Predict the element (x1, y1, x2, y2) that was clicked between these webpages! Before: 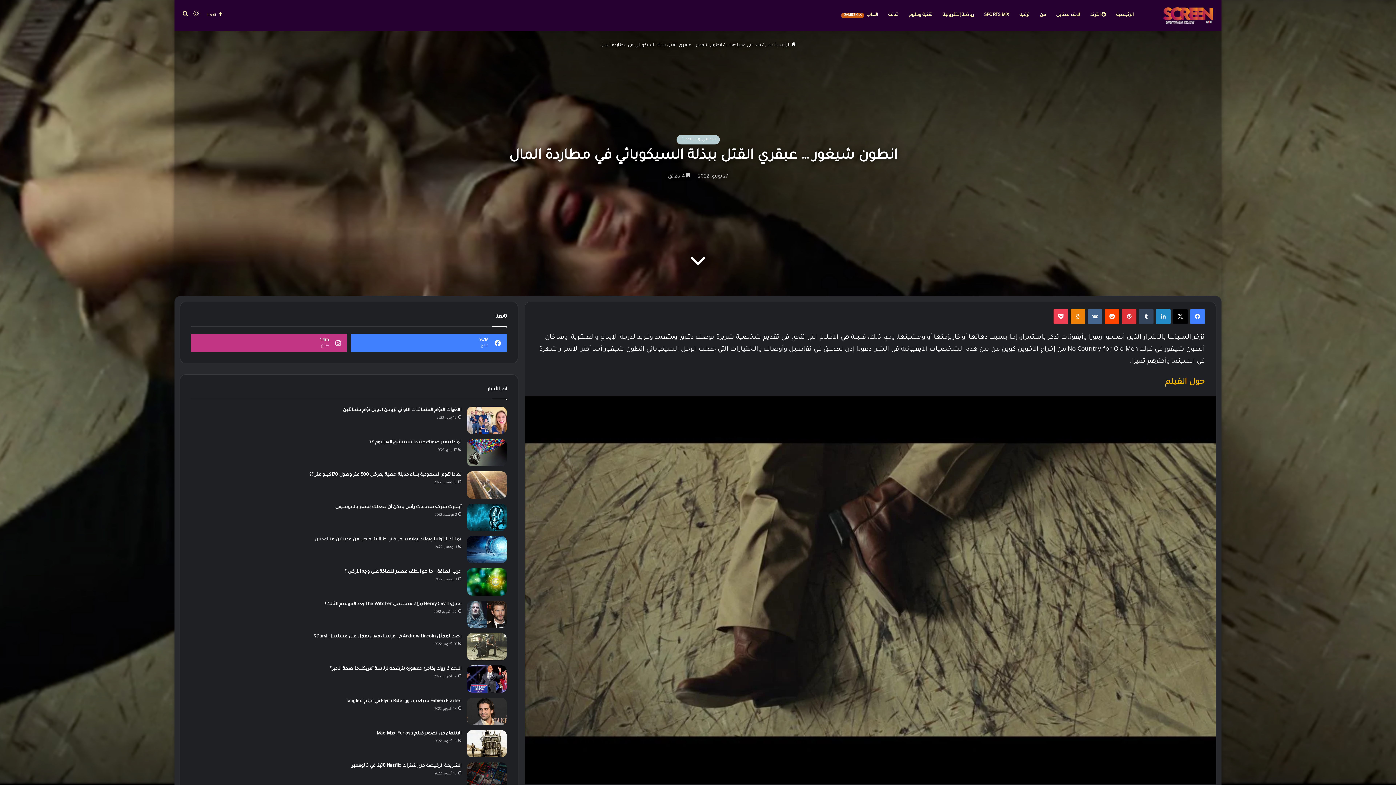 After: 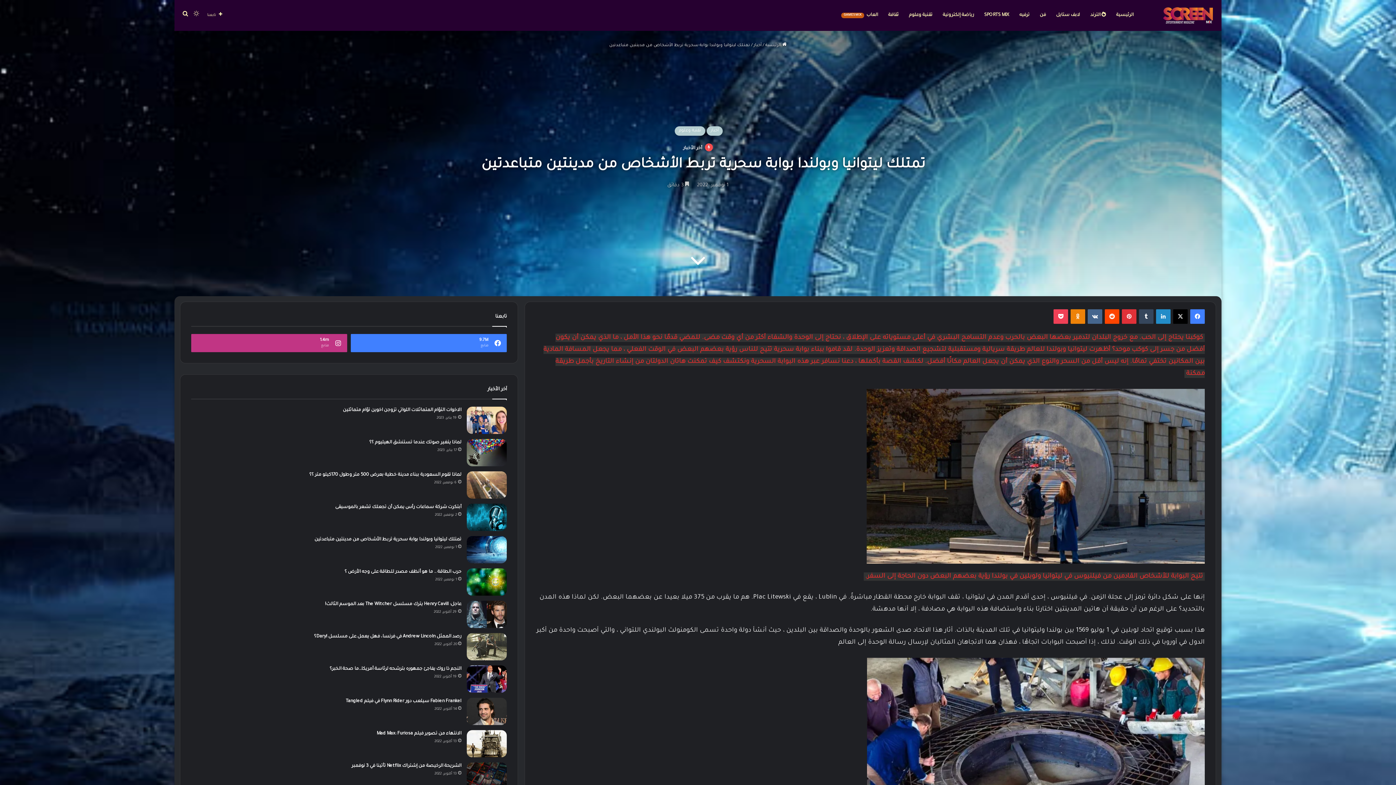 Action: bbox: (314, 537, 461, 542) label: تمتلك ليتوانيا وبولندا بوابة سحرية تربط الأشخاص من مدينتين متباعدتين